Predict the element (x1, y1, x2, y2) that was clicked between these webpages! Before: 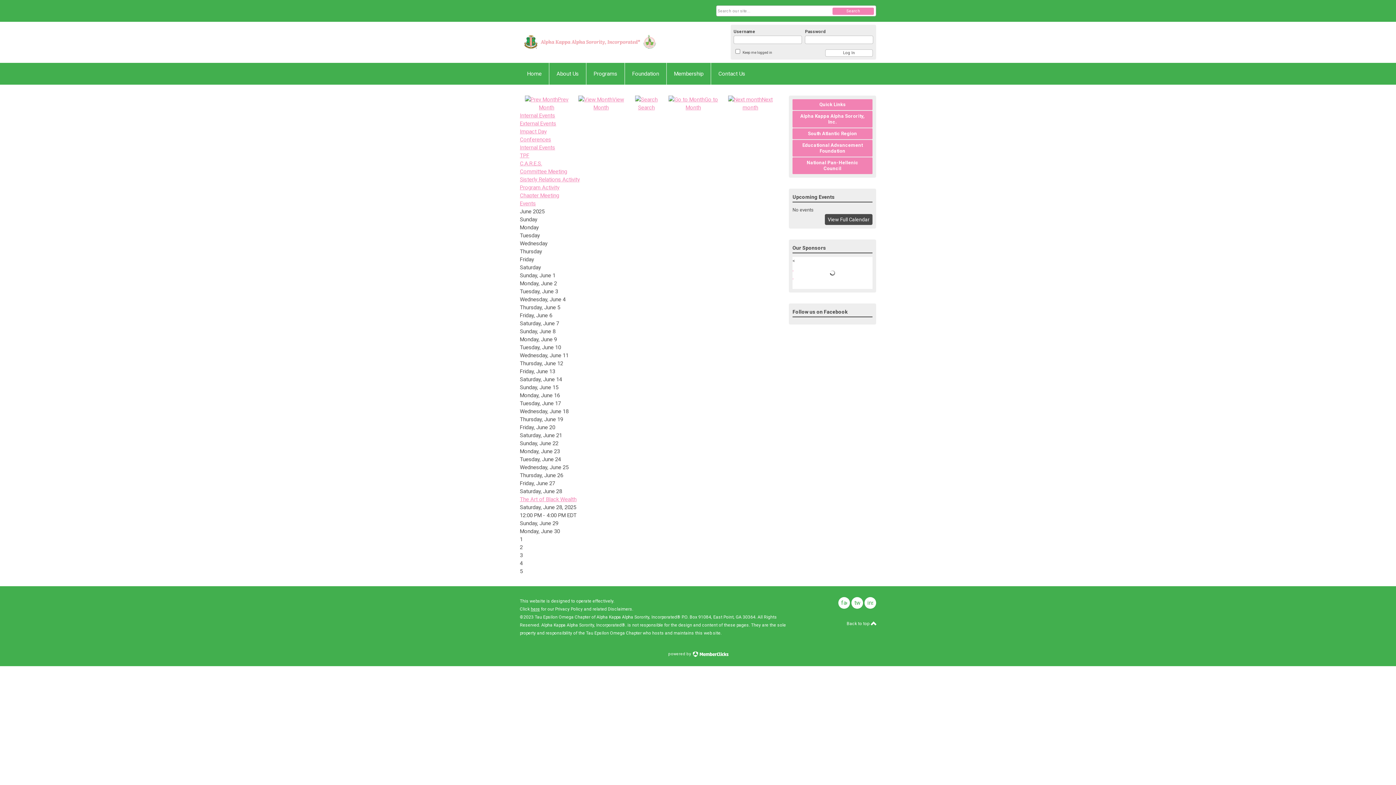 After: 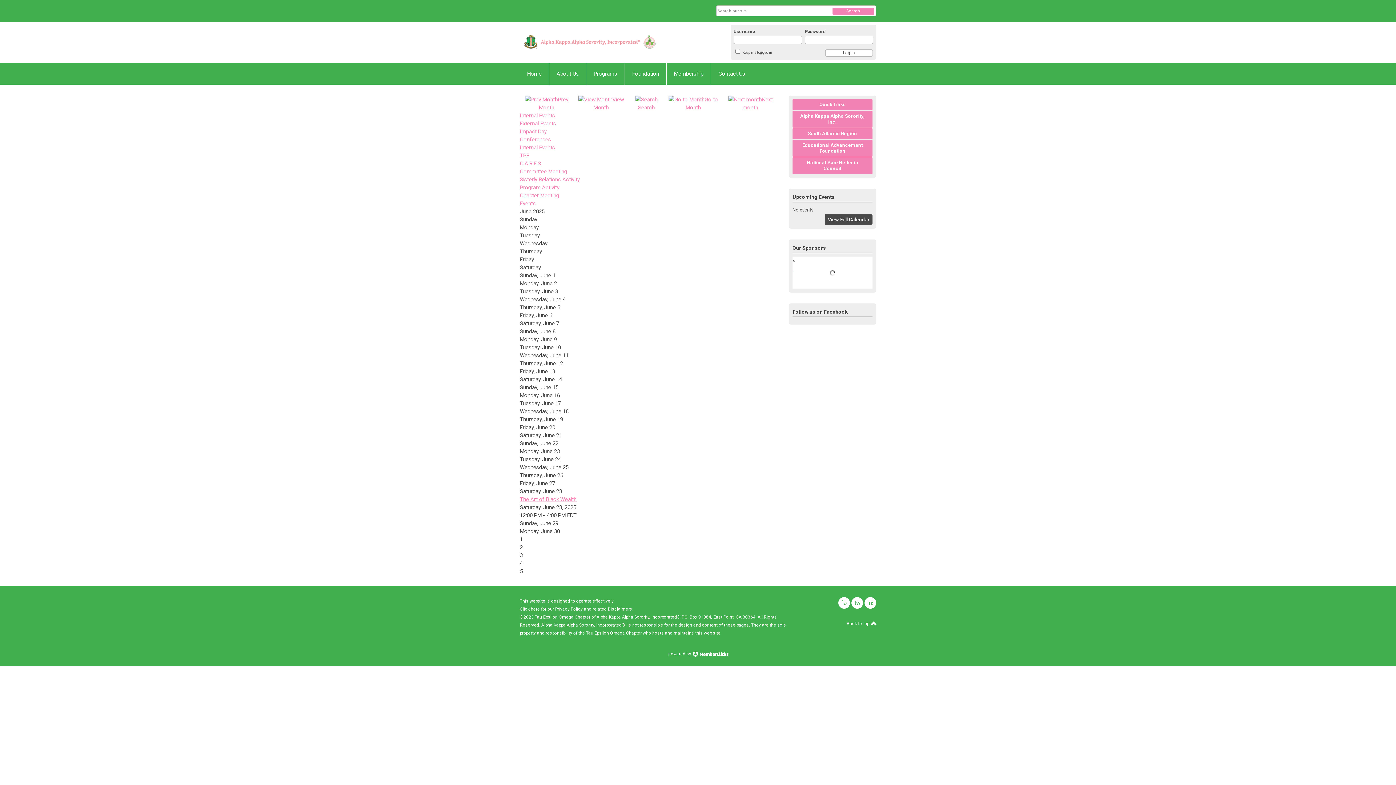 Action: label:   bbox: (792, 272, 872, 280)